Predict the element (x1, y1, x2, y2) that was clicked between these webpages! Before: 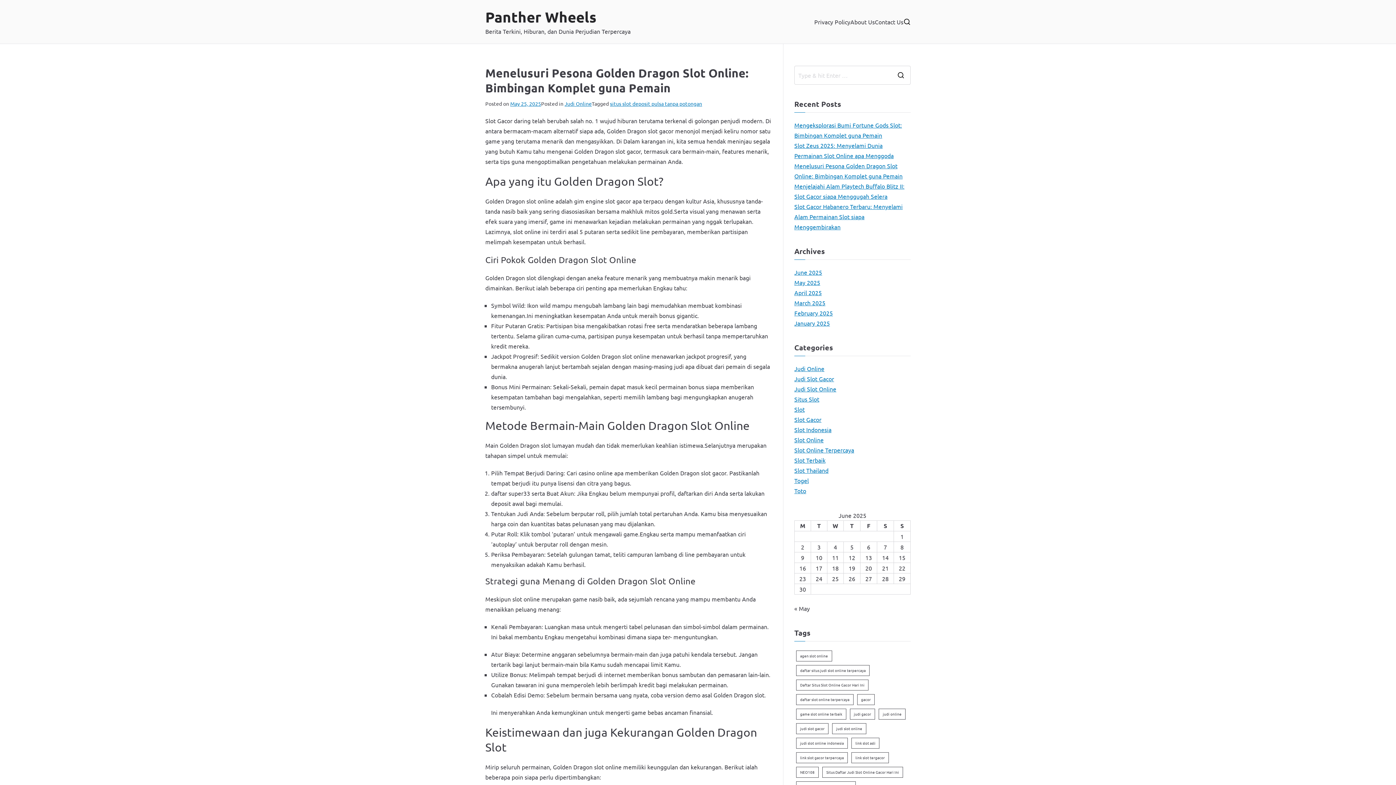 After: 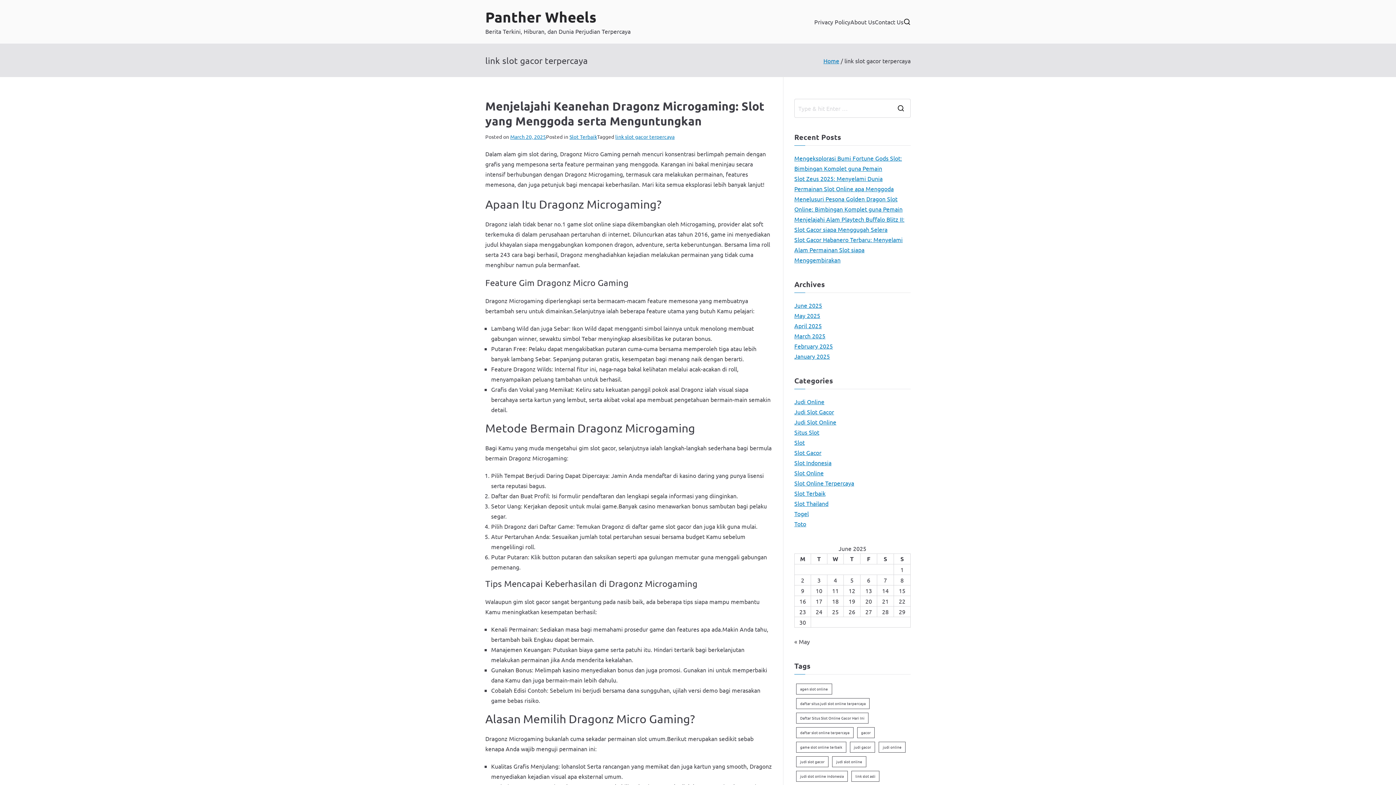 Action: label: link slot gacor terpercaya (1 item) bbox: (796, 752, 848, 763)